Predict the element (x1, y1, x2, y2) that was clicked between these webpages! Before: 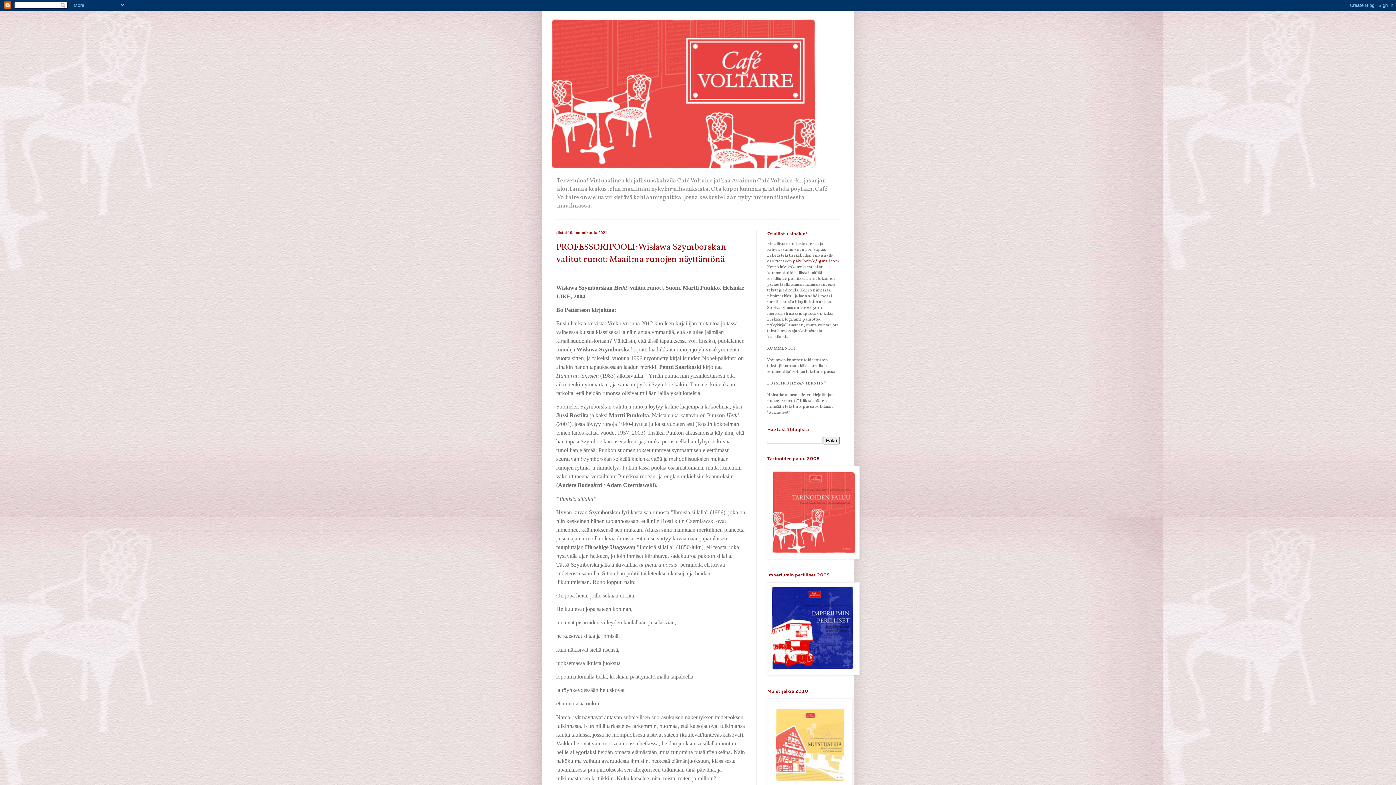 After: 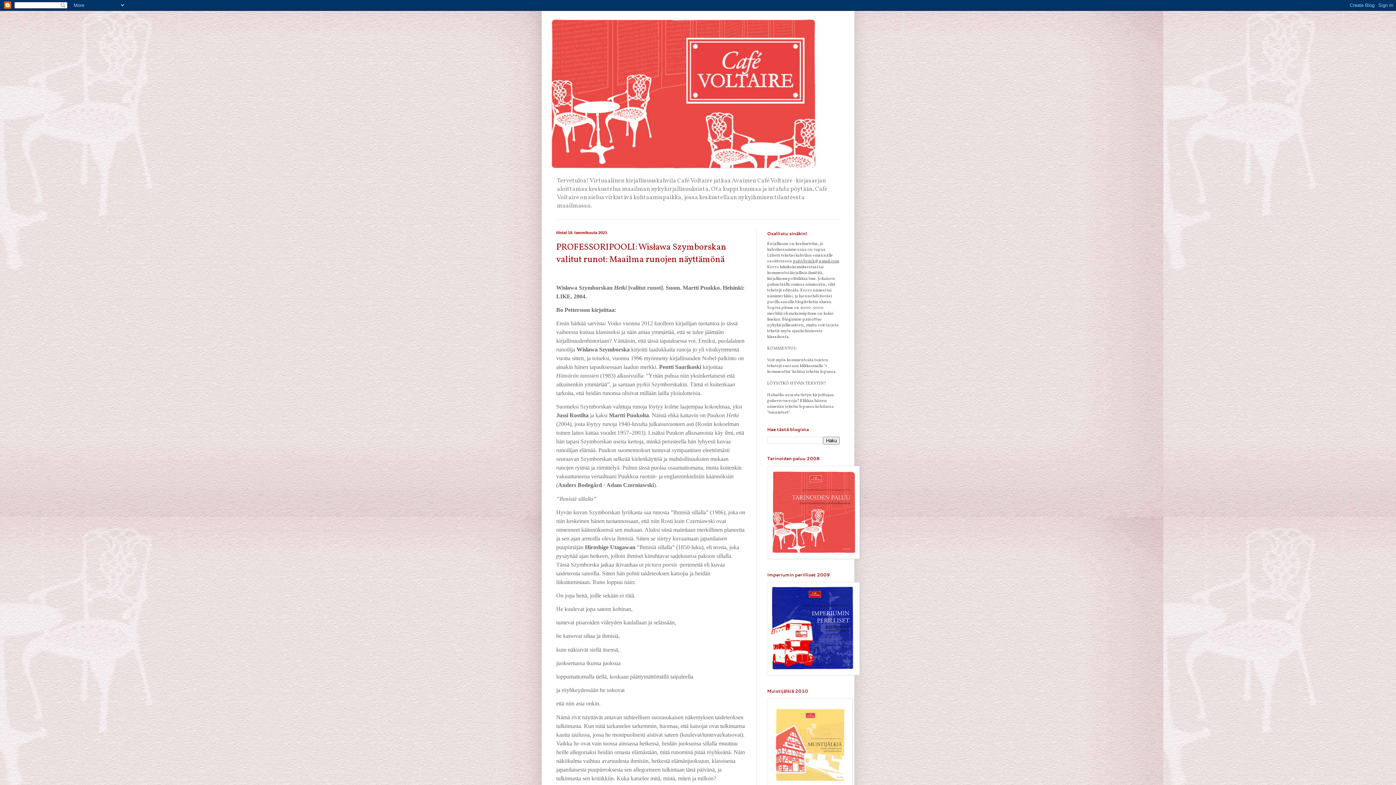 Action: label: paivi.brink@gmail.com bbox: (793, 258, 838, 264)